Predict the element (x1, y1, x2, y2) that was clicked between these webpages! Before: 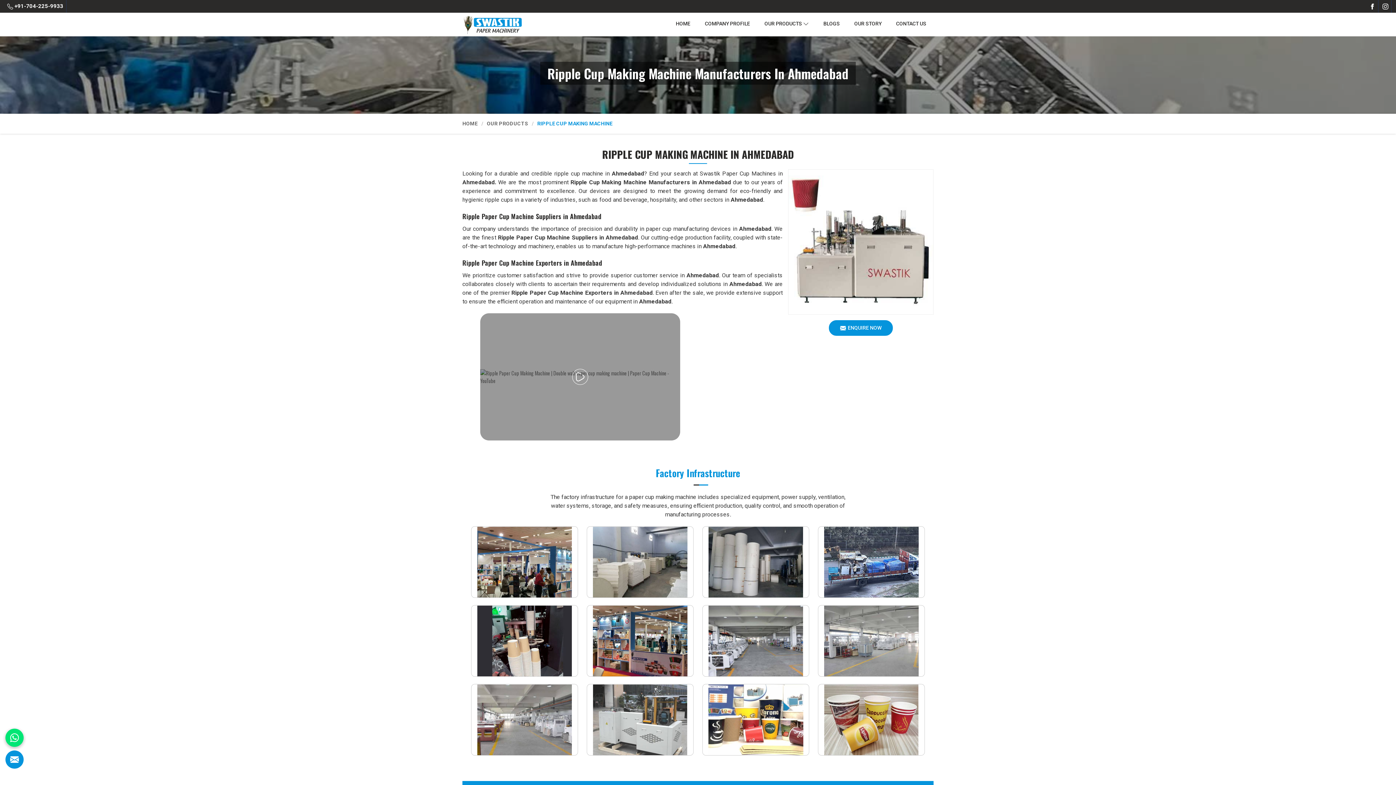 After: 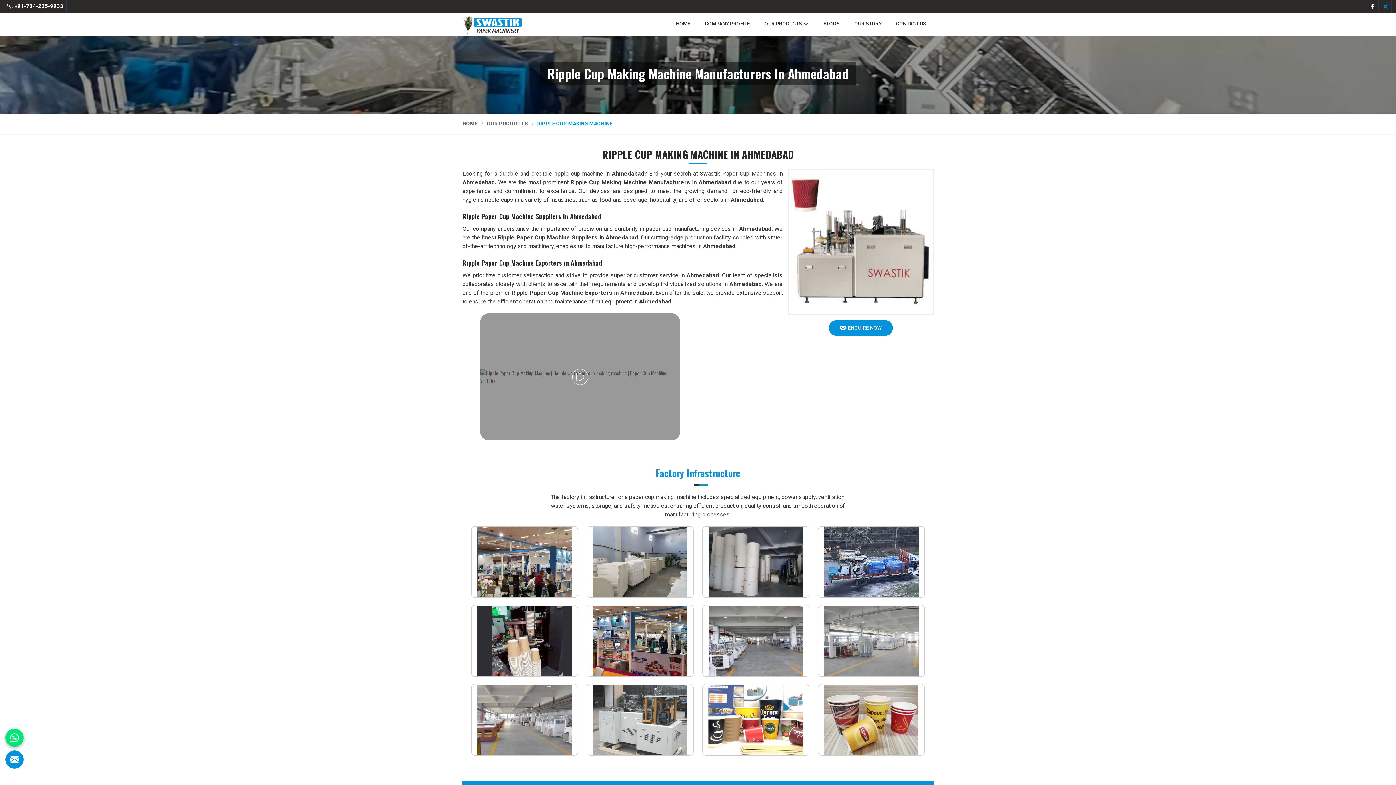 Action: bbox: (1382, 0, 1388, 12)